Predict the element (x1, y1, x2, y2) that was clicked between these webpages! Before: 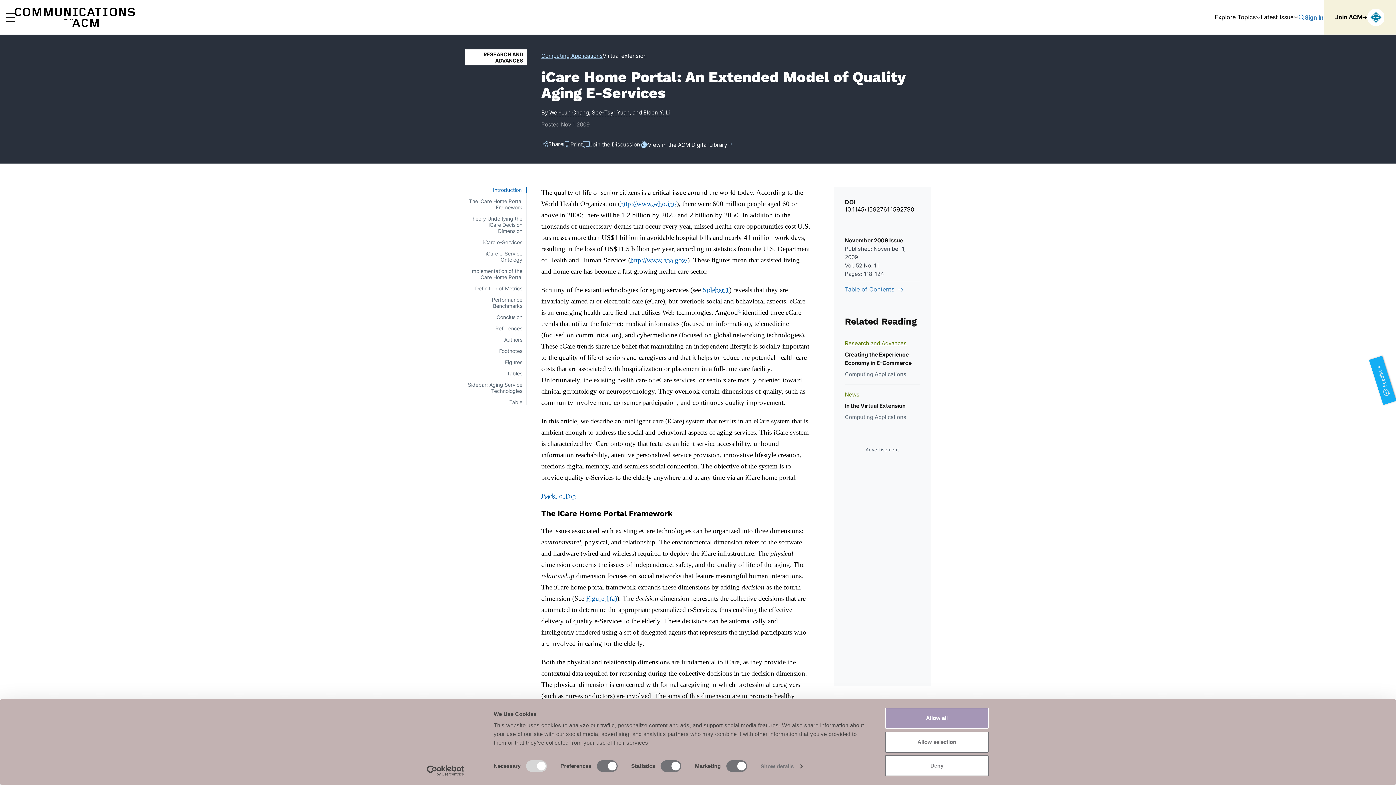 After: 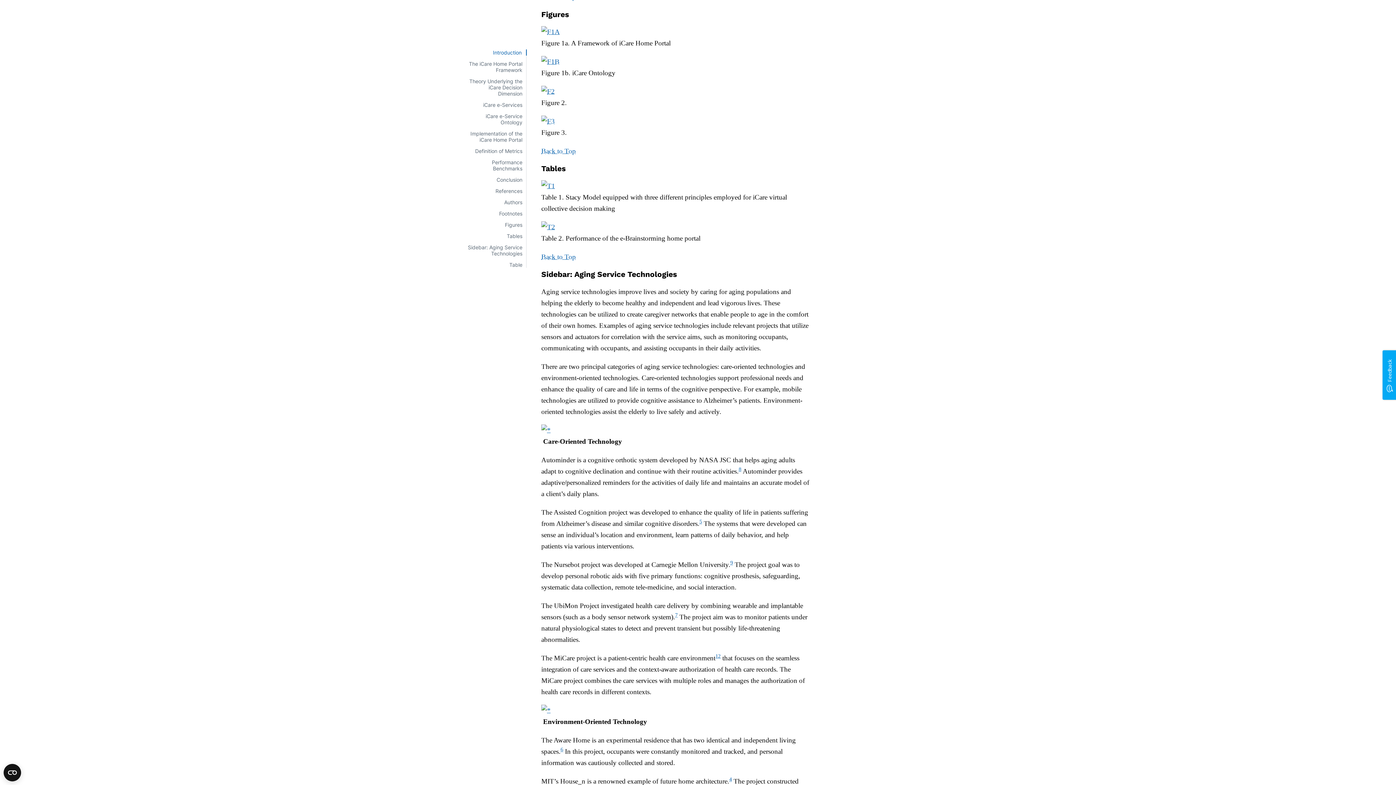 Action: bbox: (586, 594, 617, 602) label: Figure 1(a)